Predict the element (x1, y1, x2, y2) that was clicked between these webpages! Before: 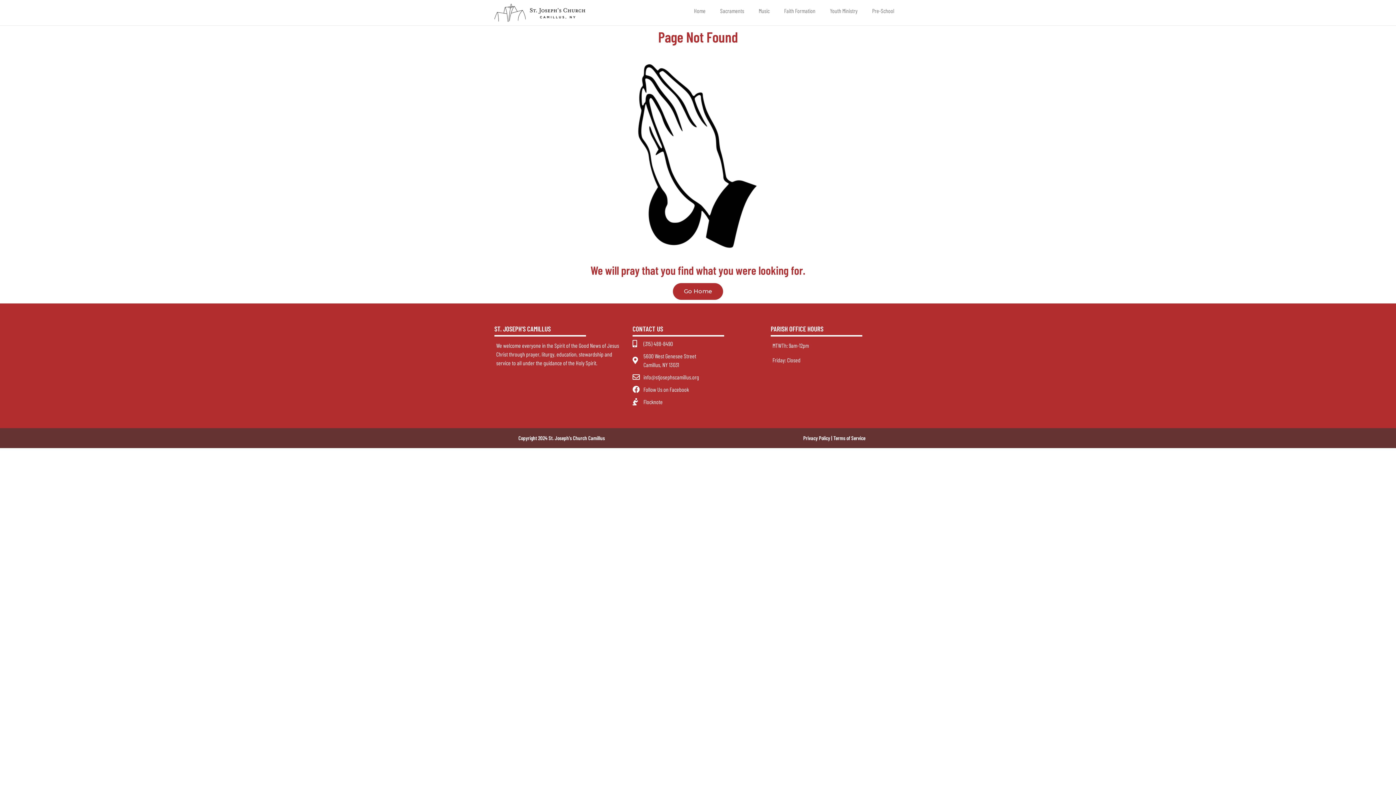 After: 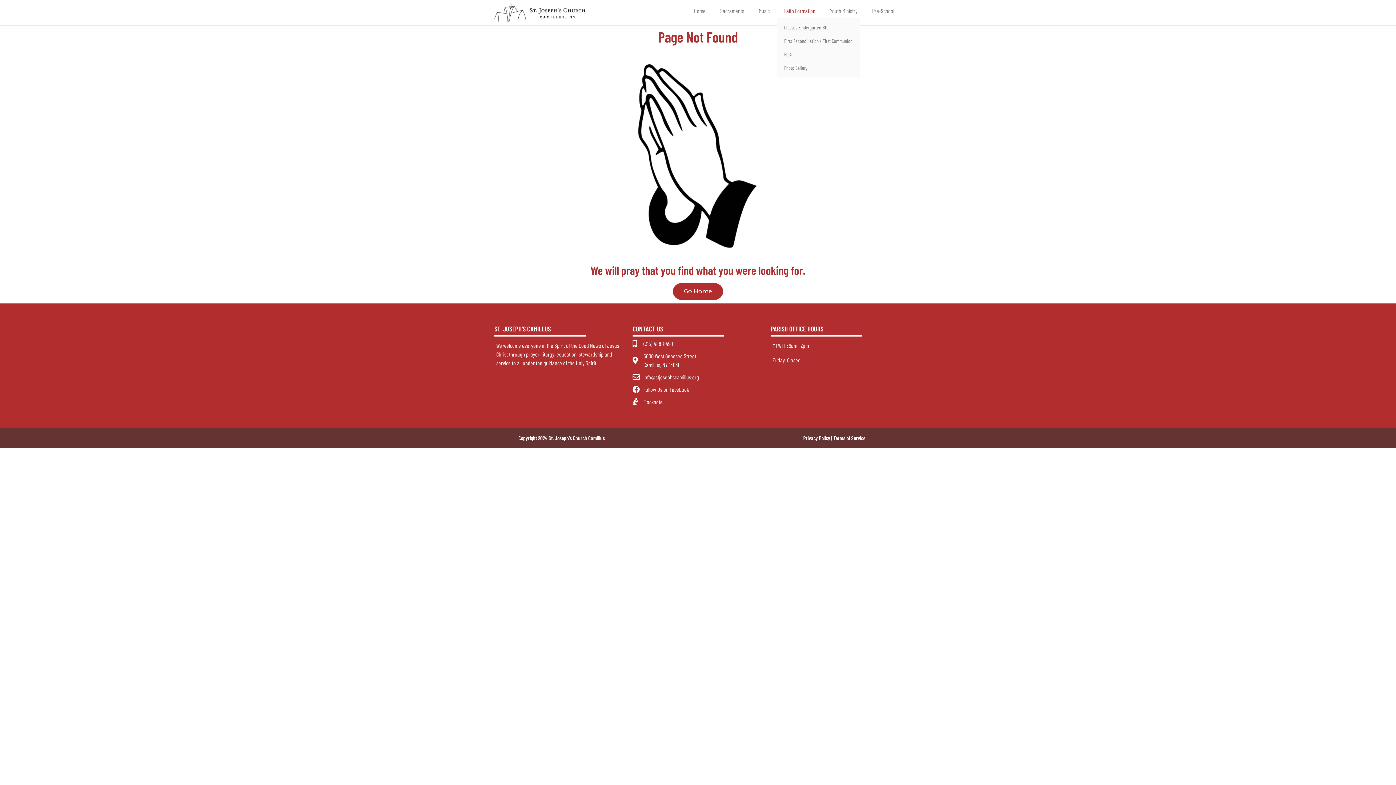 Action: label: Faith Formation bbox: (777, 3, 822, 17)